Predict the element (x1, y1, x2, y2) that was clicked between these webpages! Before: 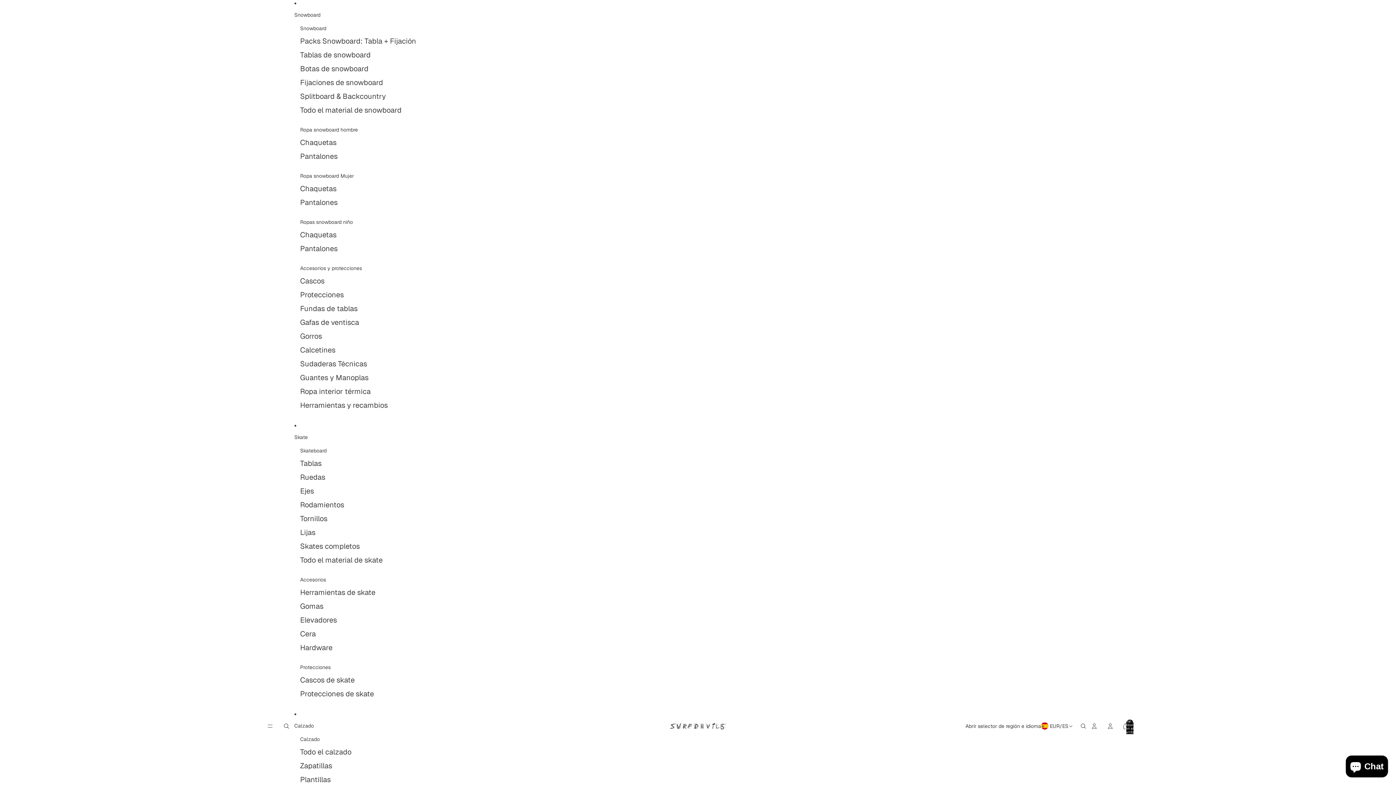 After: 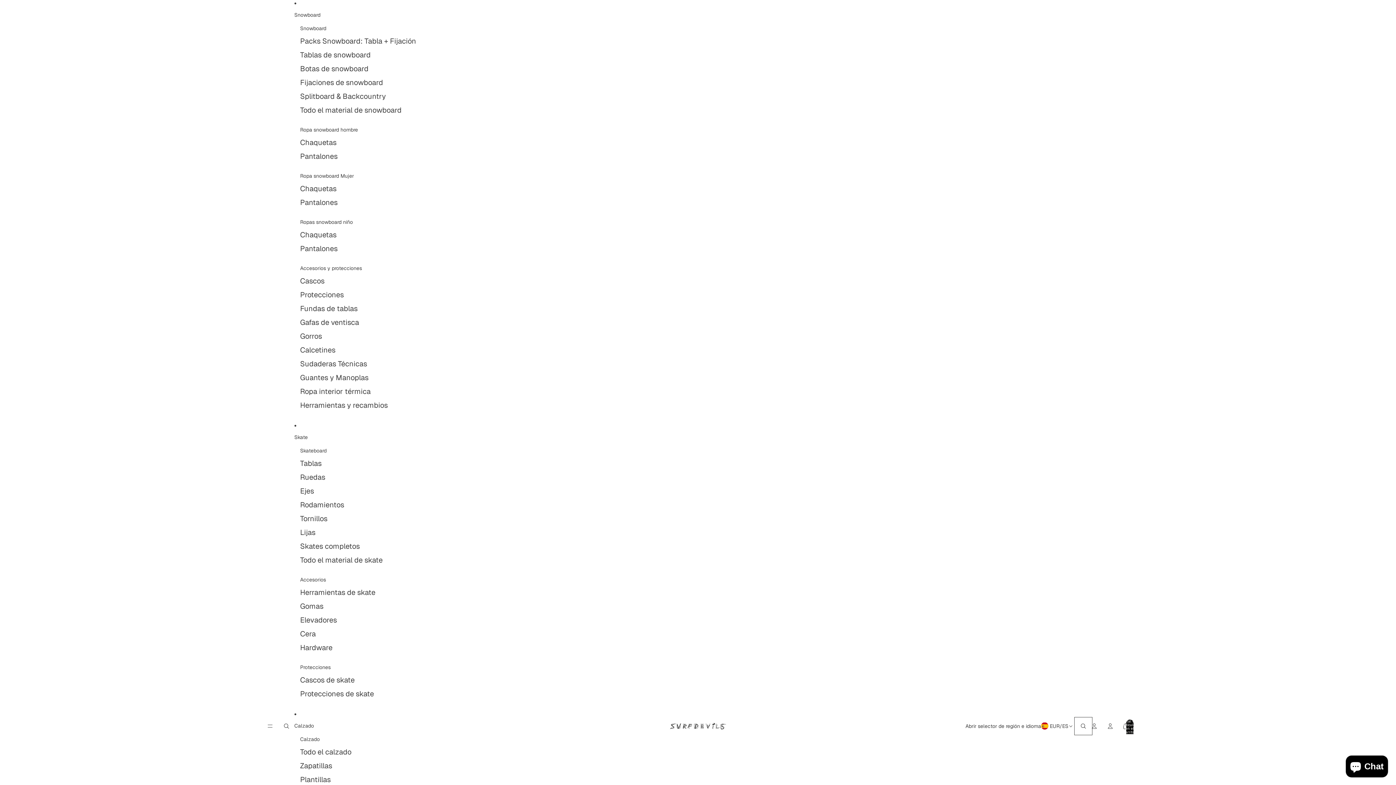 Action: bbox: (1075, 718, 1091, 734) label: Abrir búsqueda